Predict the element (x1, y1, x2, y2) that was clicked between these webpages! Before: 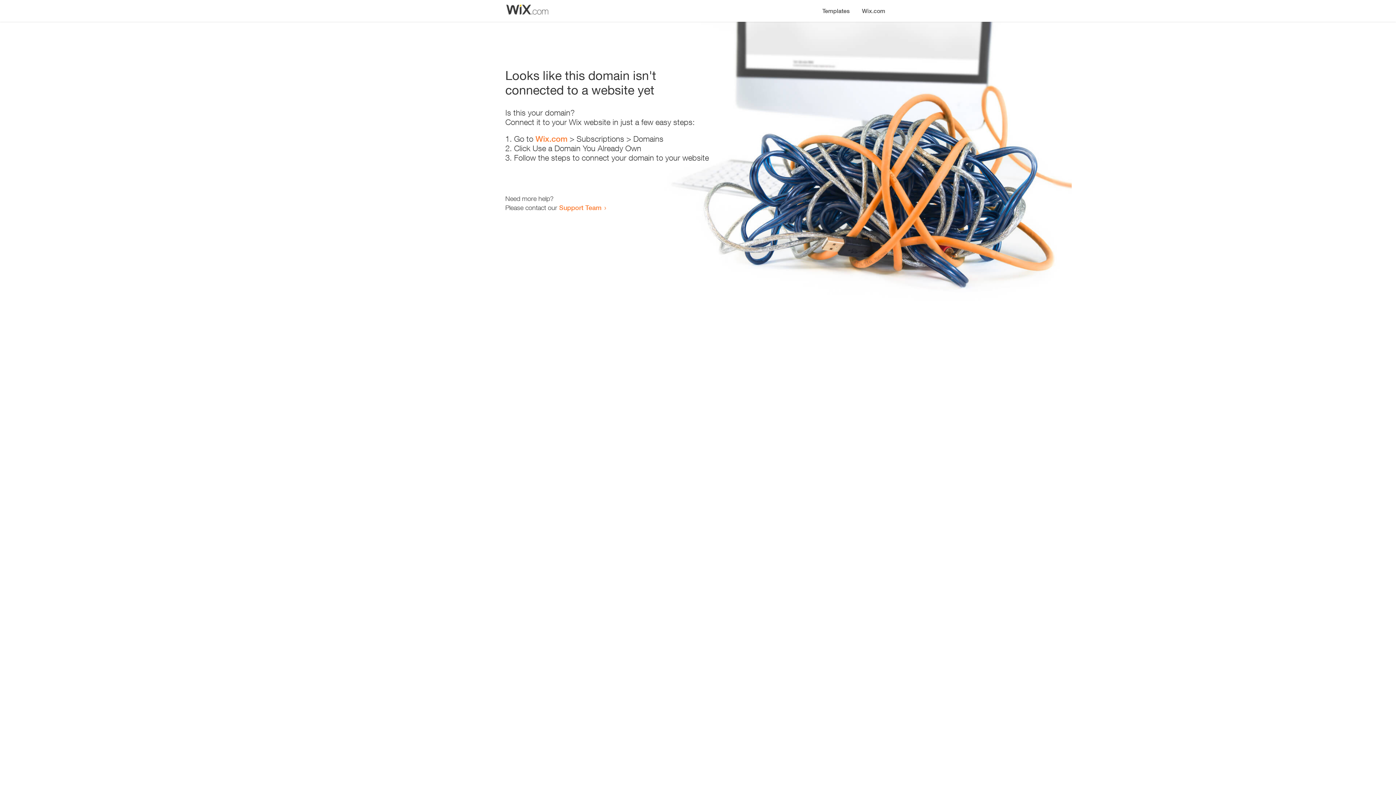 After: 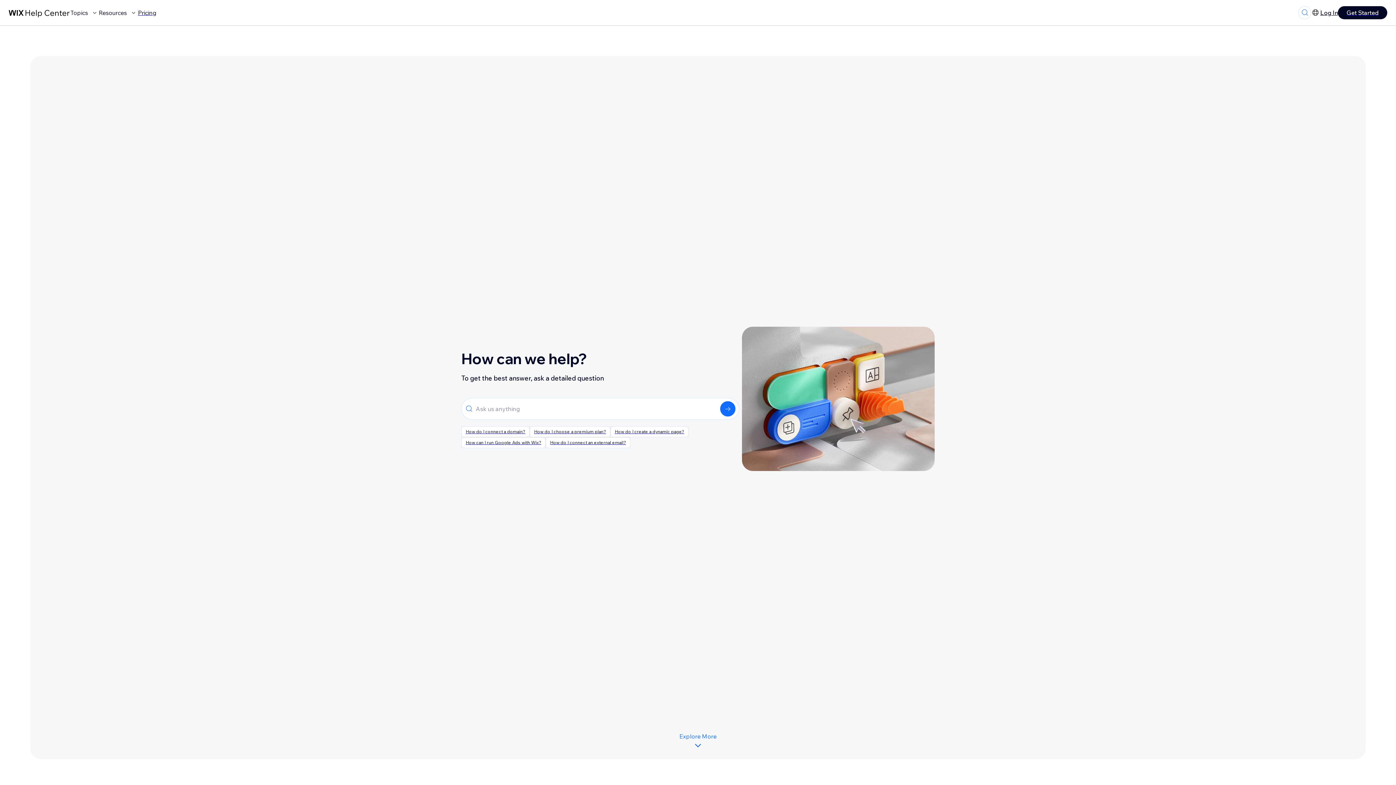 Action: label: Support Team bbox: (559, 203, 601, 211)